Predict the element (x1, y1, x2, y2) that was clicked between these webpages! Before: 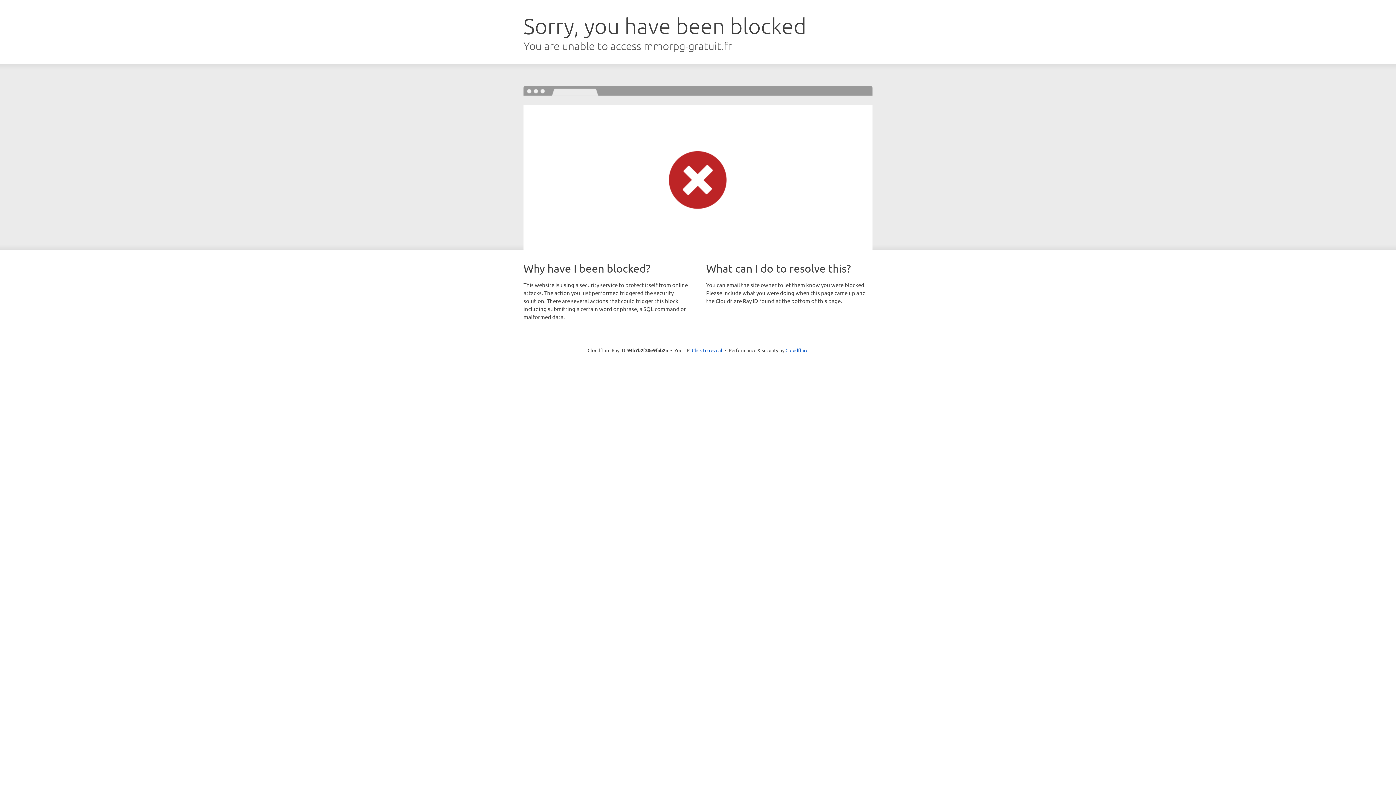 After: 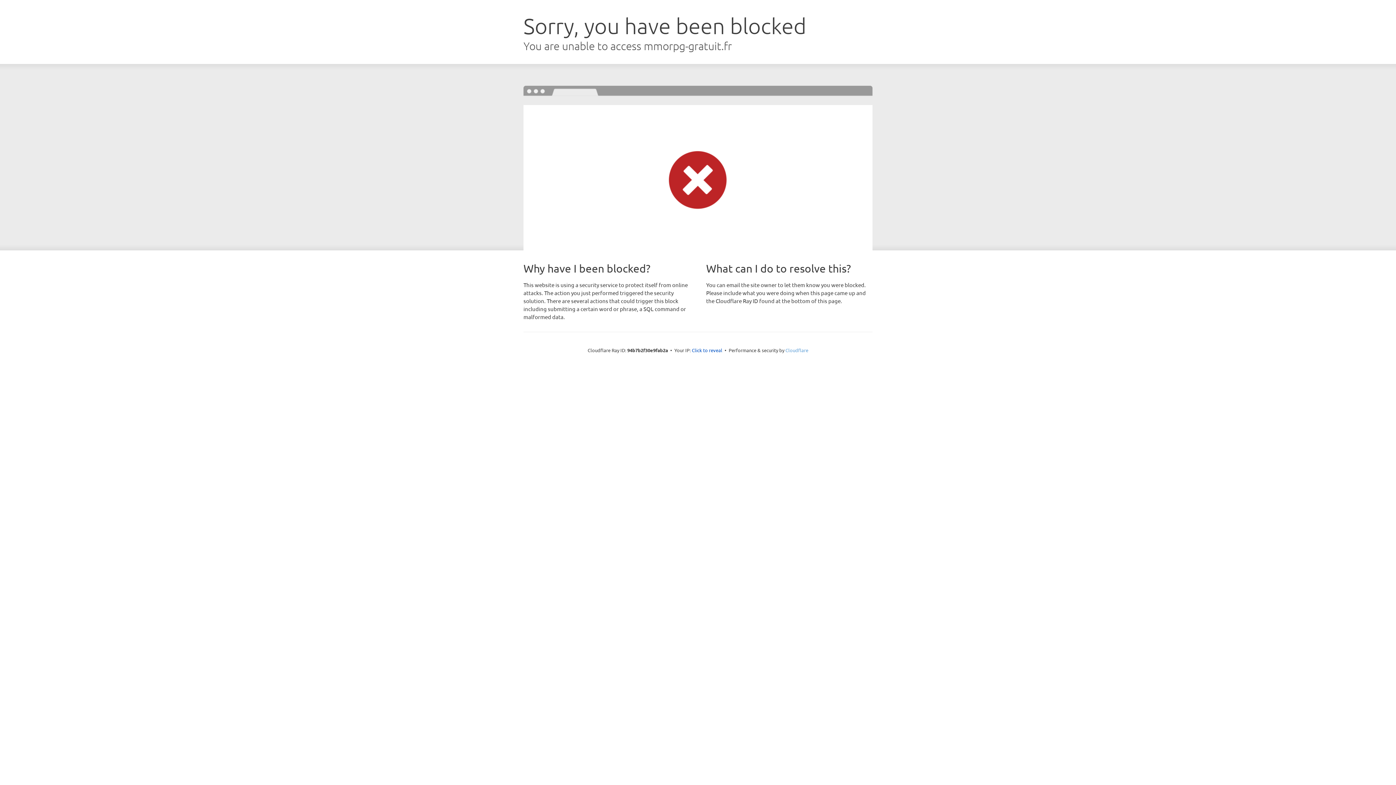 Action: bbox: (785, 347, 808, 353) label: Cloudflare